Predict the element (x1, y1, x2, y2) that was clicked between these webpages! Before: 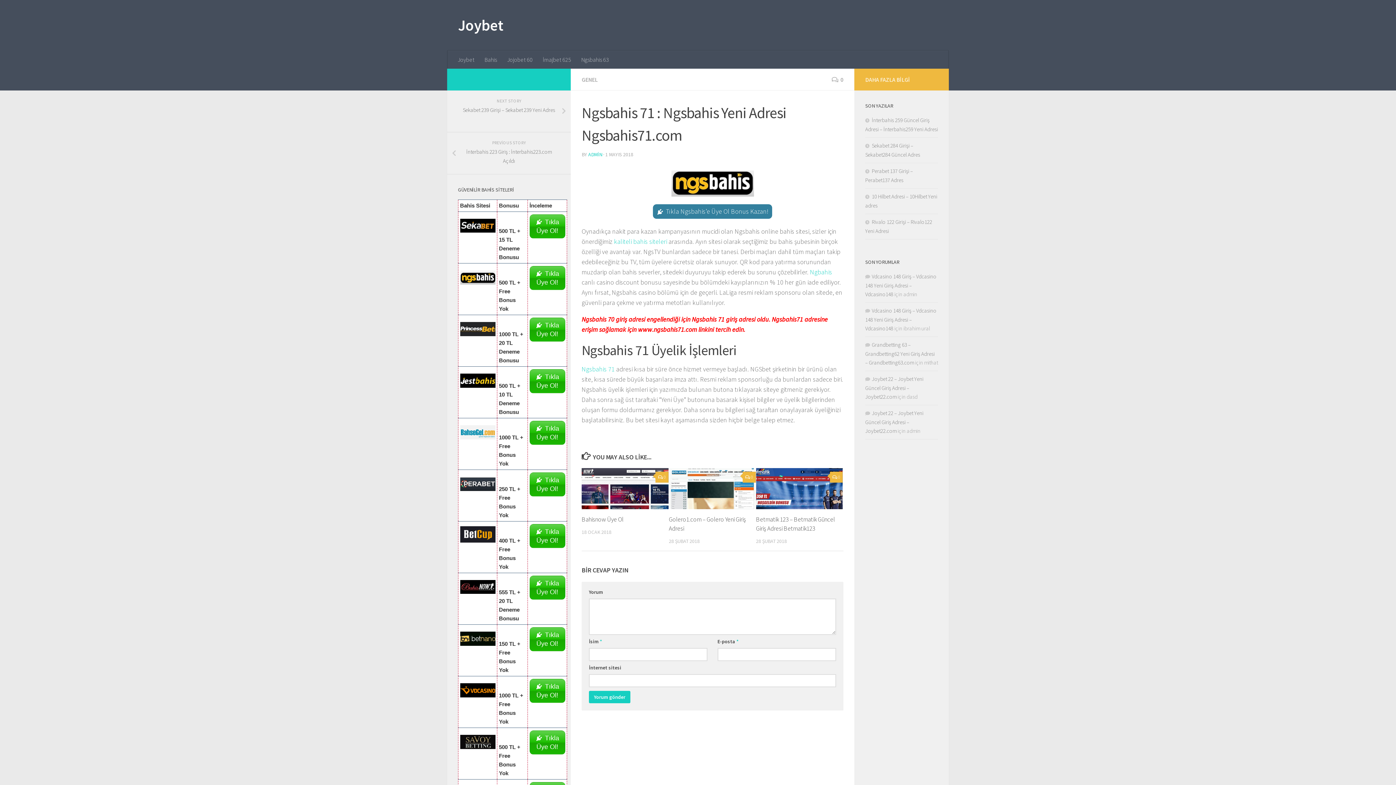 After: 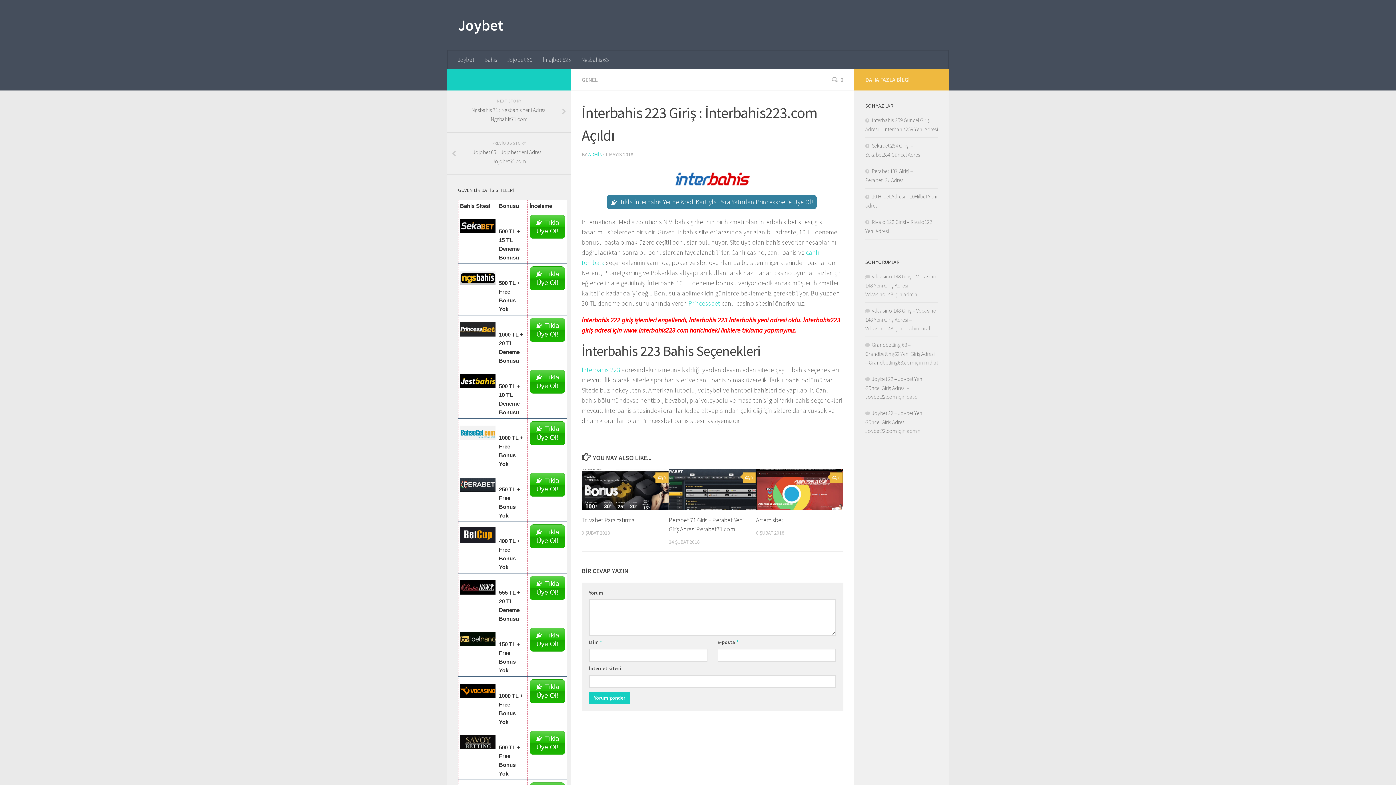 Action: label: PREVİOUS STORY
İnterbahis 223 Giriş : İnterbahis223.com Açıldı bbox: (447, 132, 570, 174)